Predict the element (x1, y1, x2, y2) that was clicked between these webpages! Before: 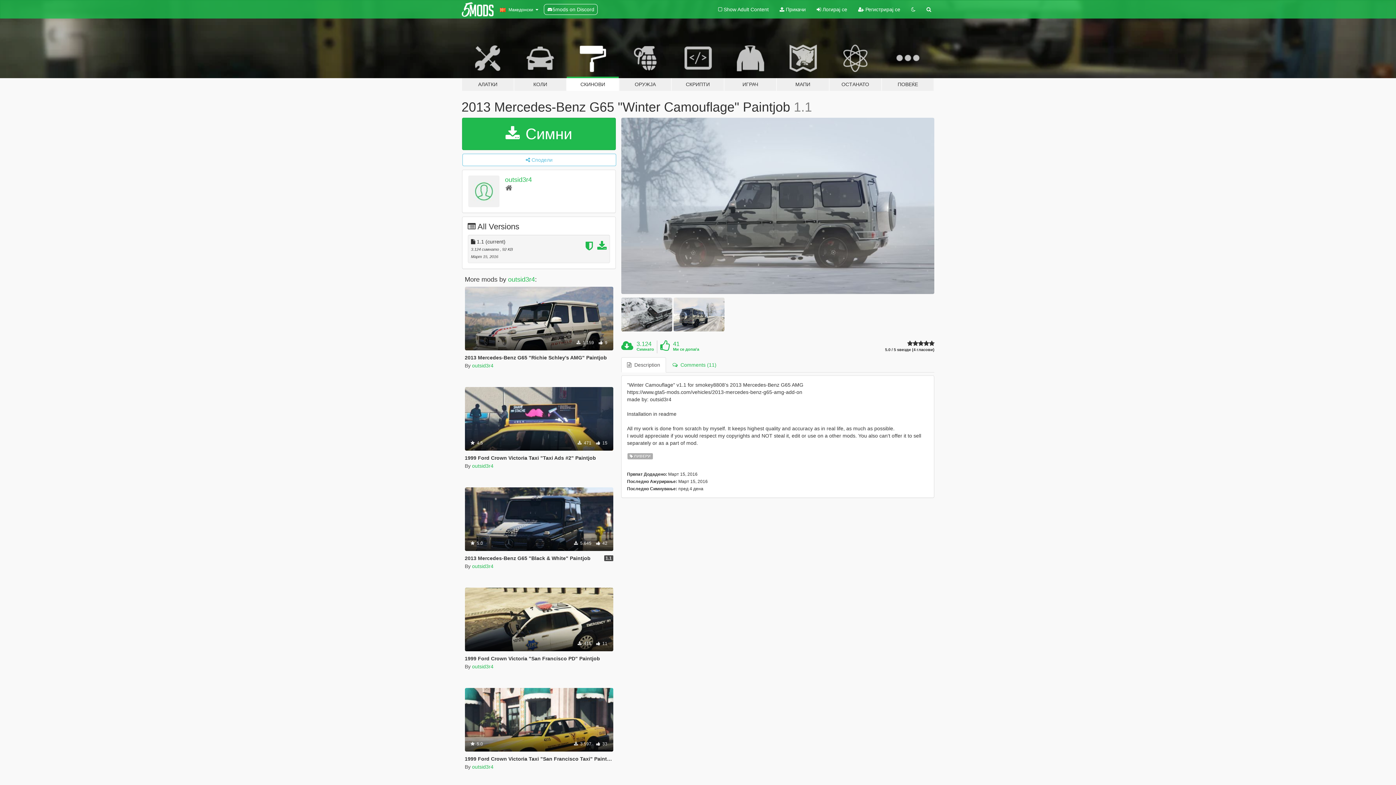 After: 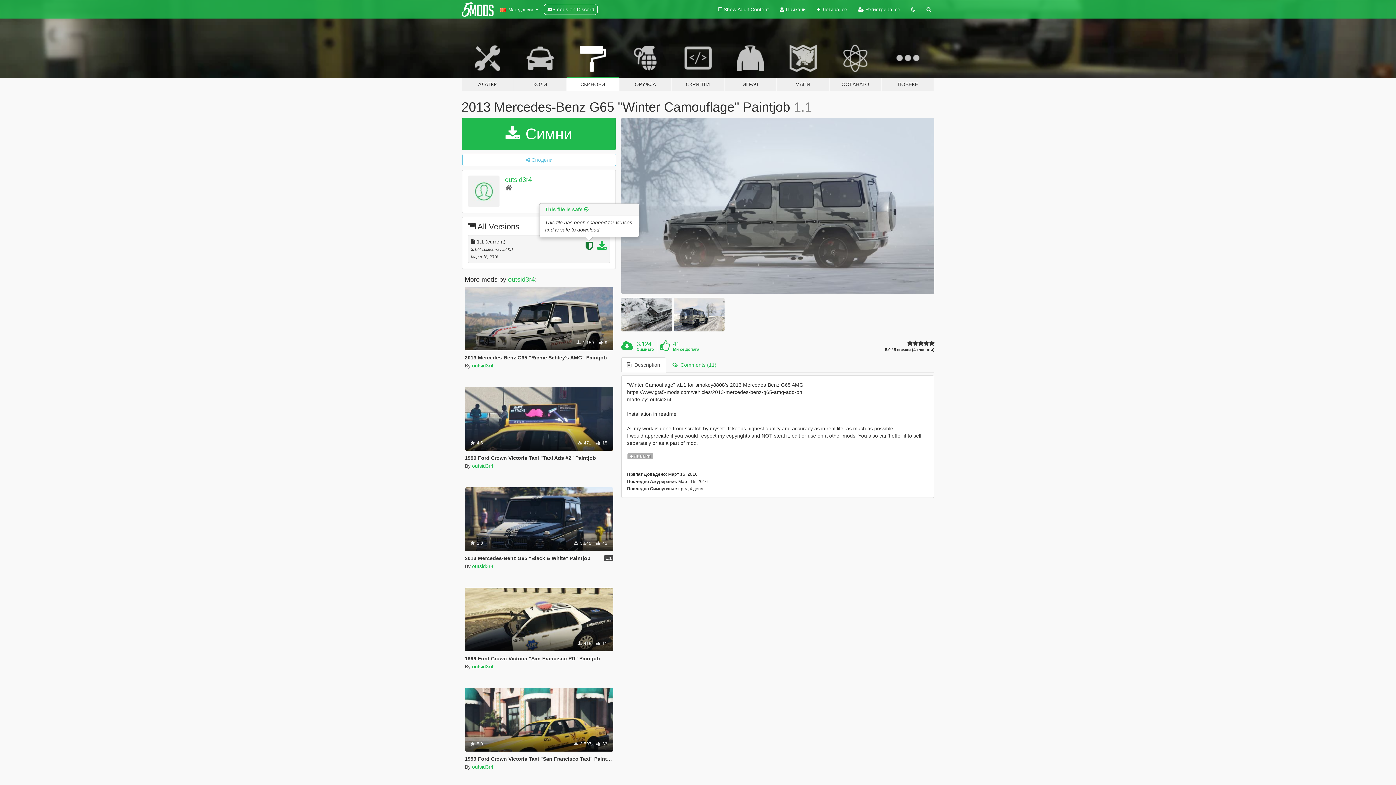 Action: bbox: (585, 244, 595, 250)